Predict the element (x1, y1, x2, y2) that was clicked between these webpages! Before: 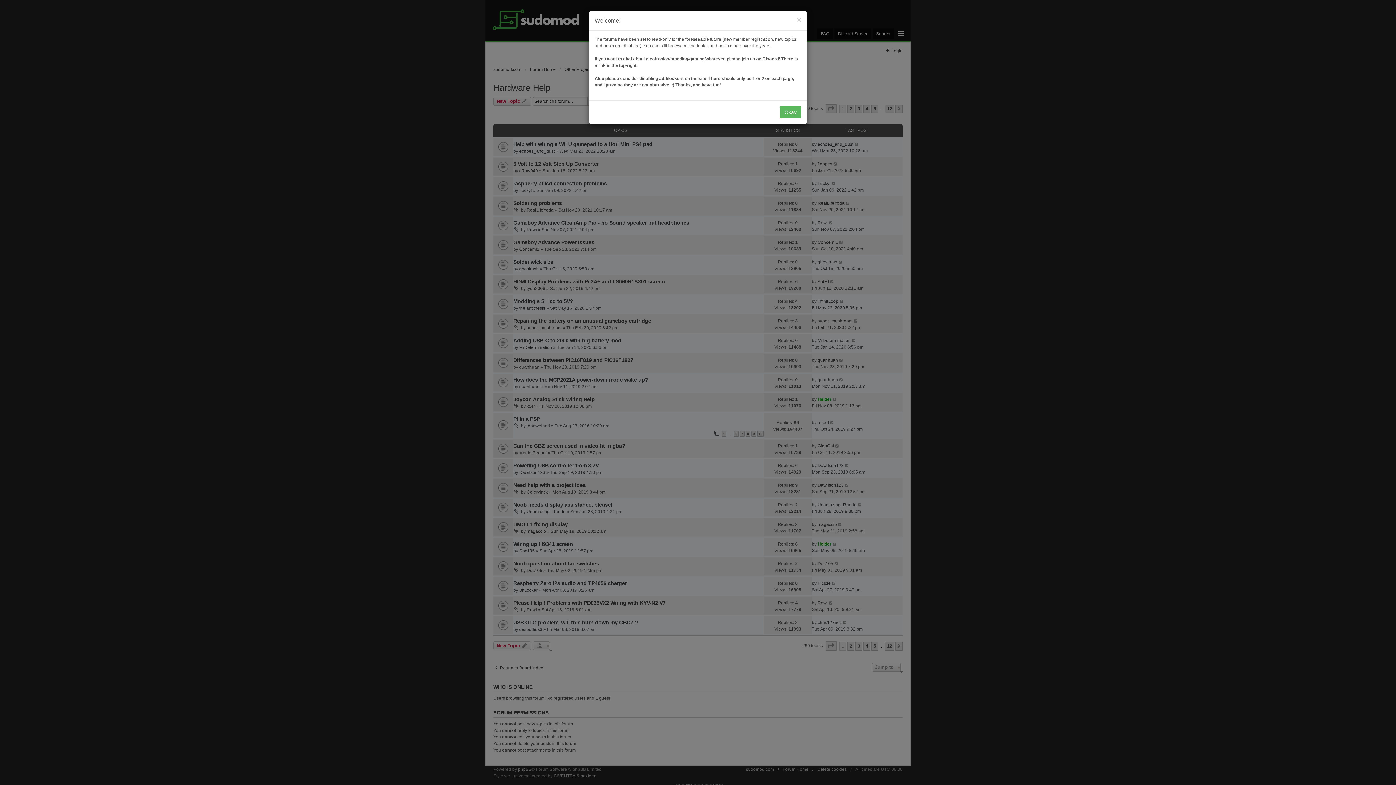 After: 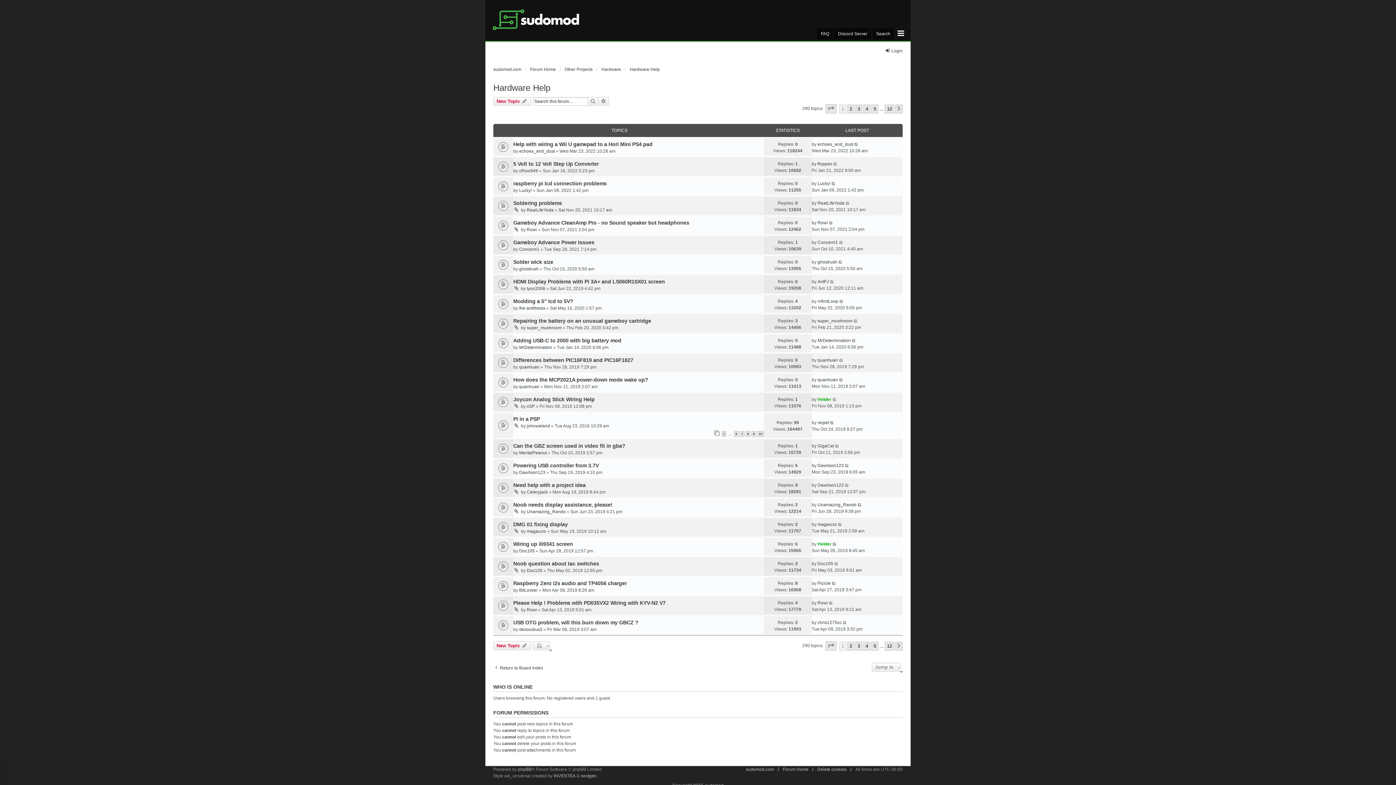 Action: bbox: (780, 106, 801, 118) label: Okay